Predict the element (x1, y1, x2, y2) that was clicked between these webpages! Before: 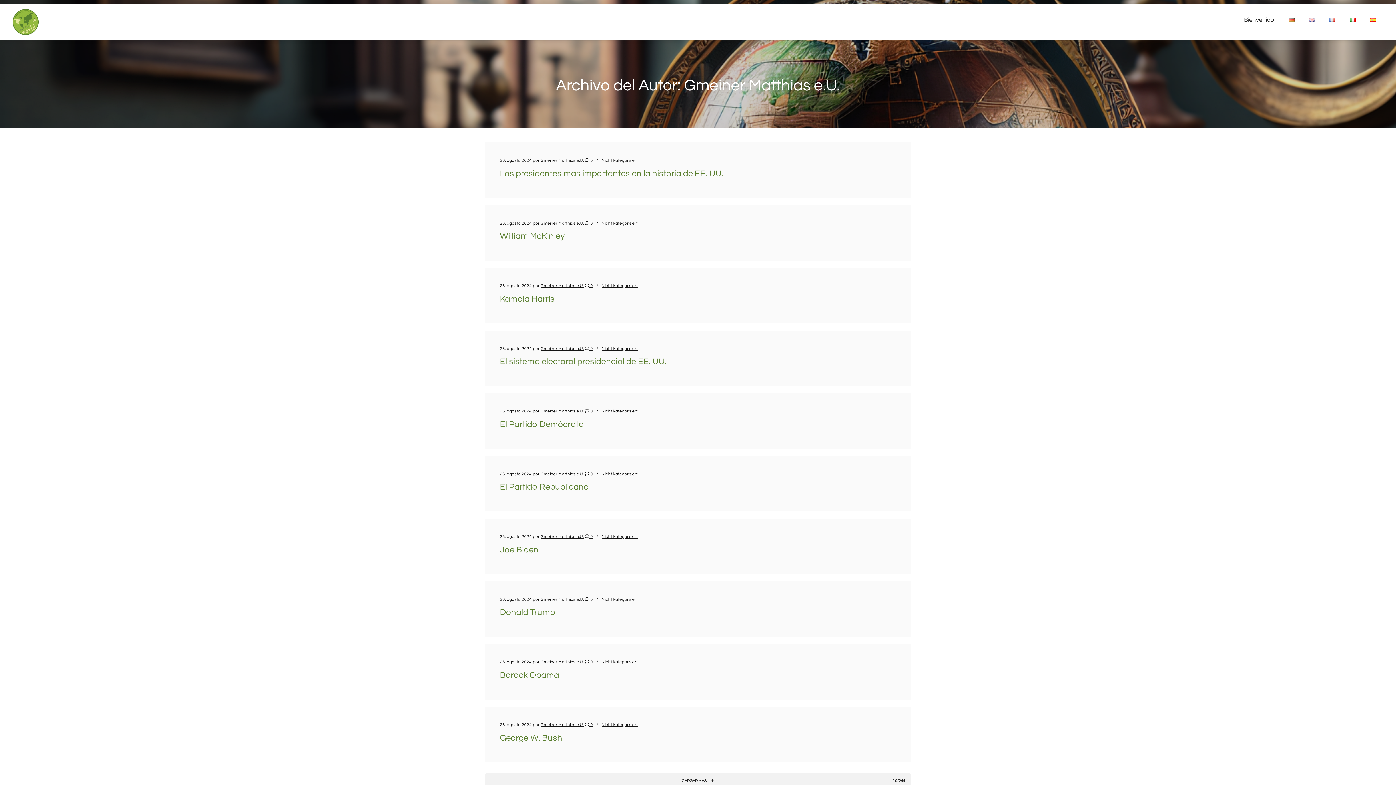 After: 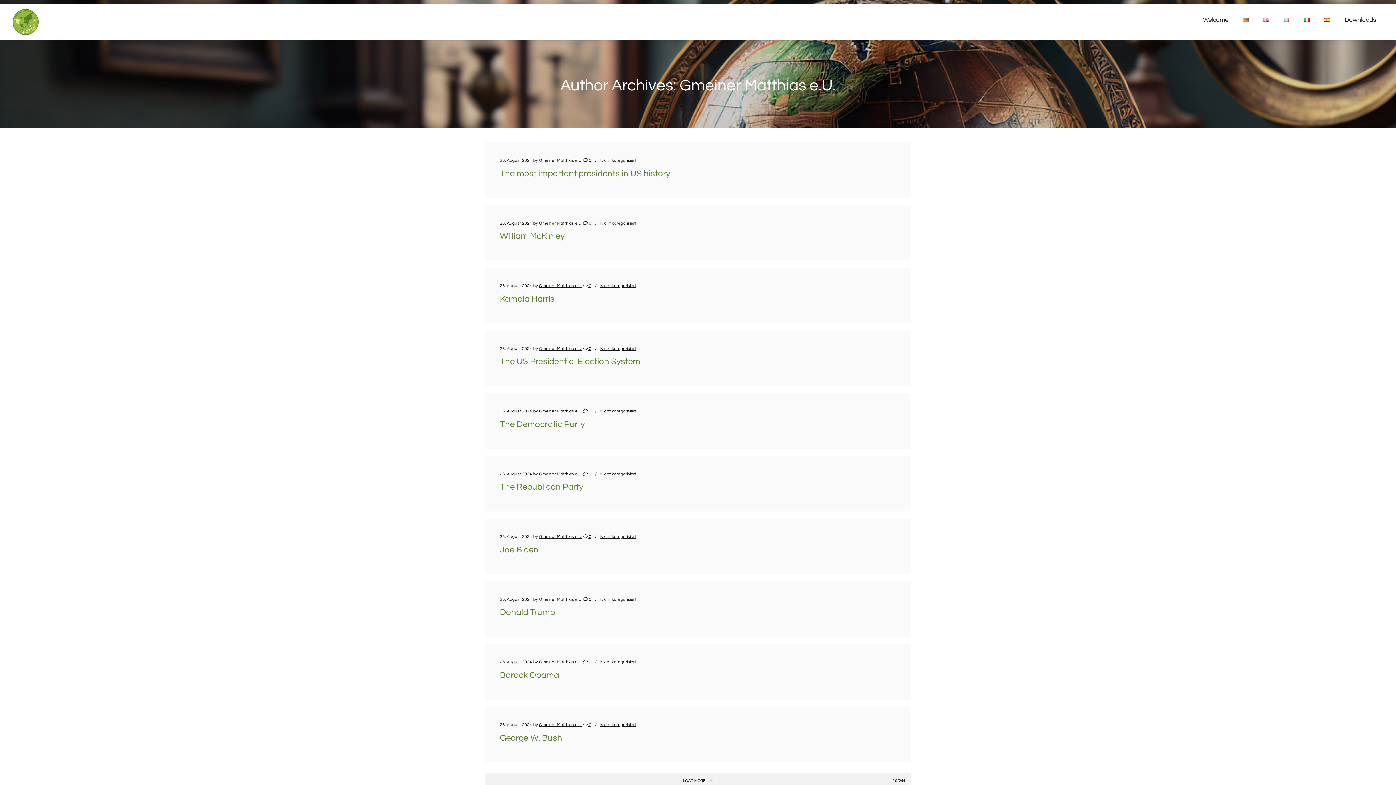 Action: bbox: (1302, 3, 1322, 36)